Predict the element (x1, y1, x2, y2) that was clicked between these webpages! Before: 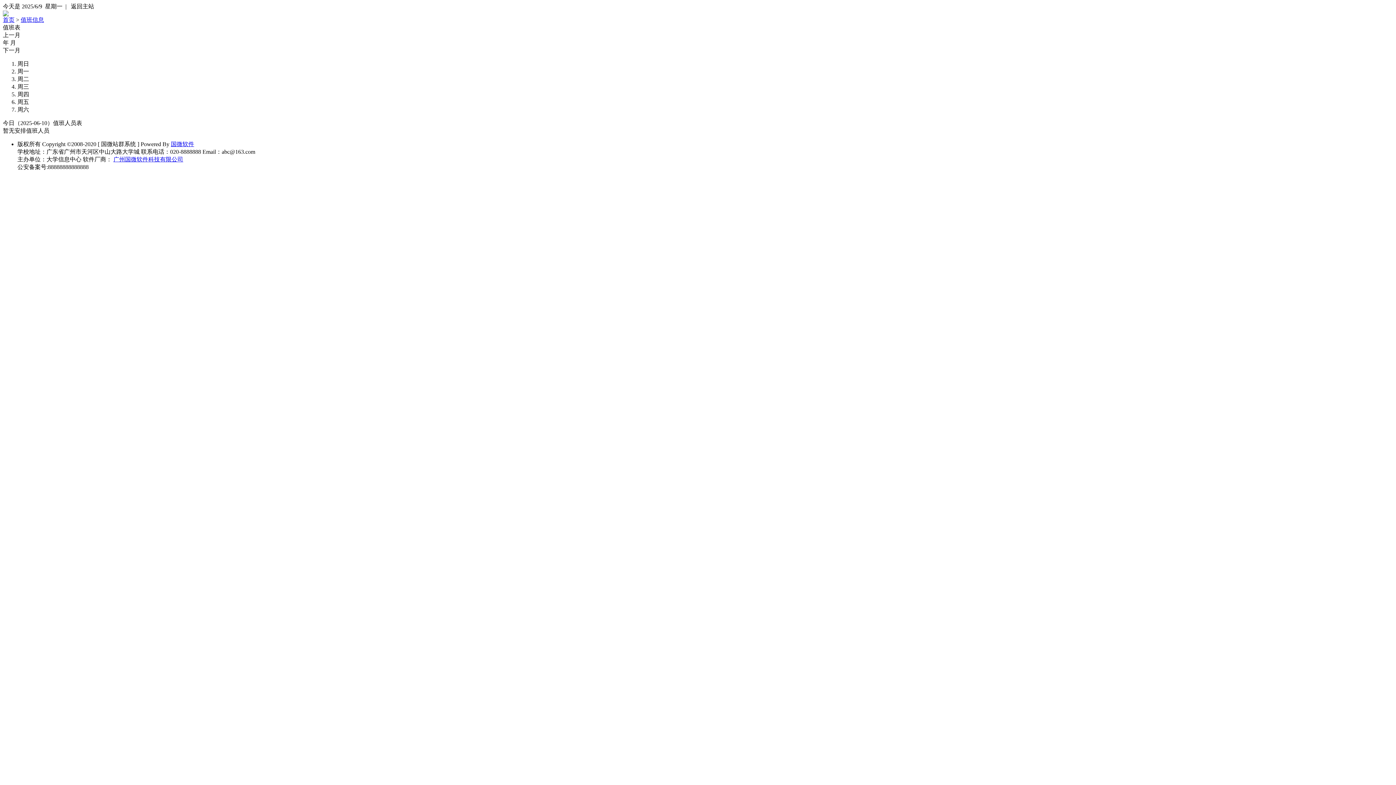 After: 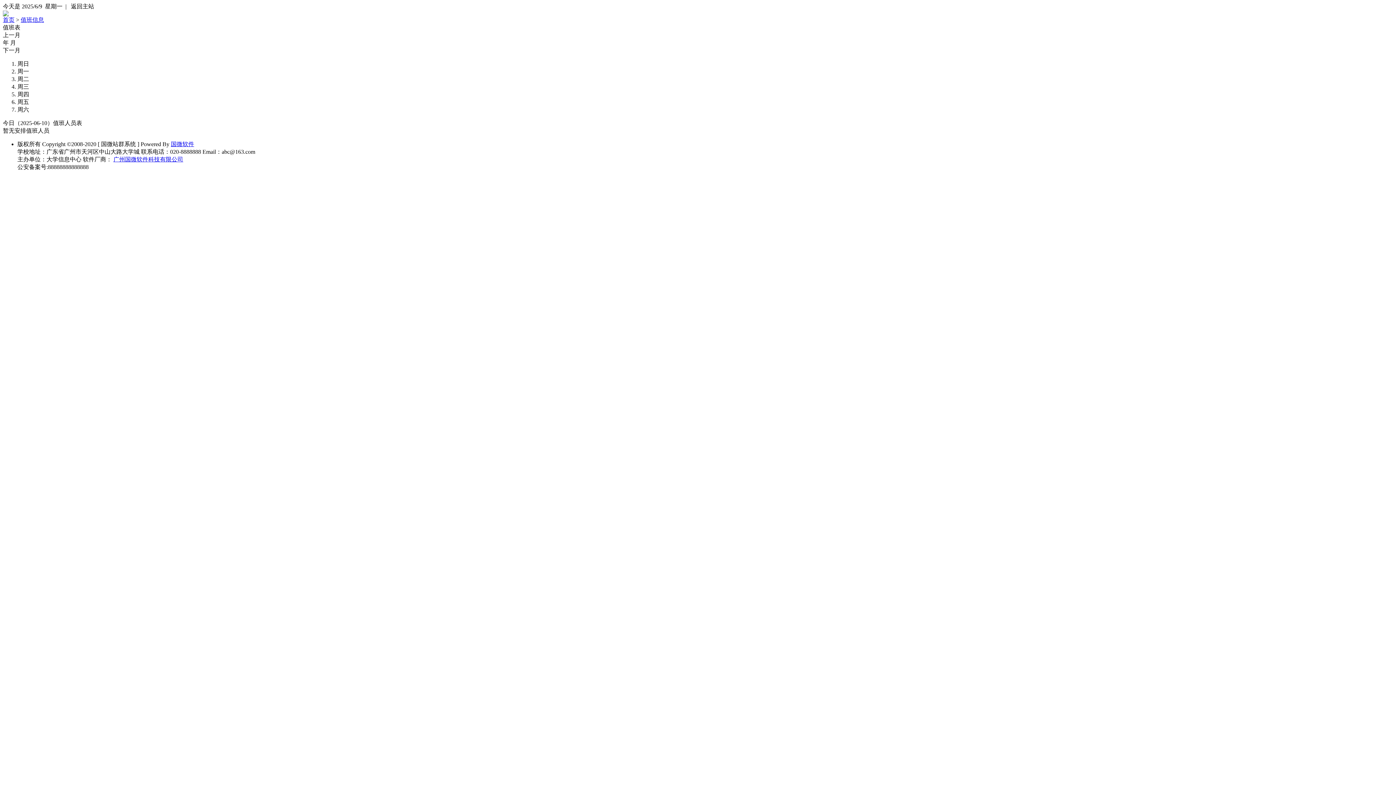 Action: label: 广州国微软件科技有限公司 bbox: (113, 156, 183, 162)